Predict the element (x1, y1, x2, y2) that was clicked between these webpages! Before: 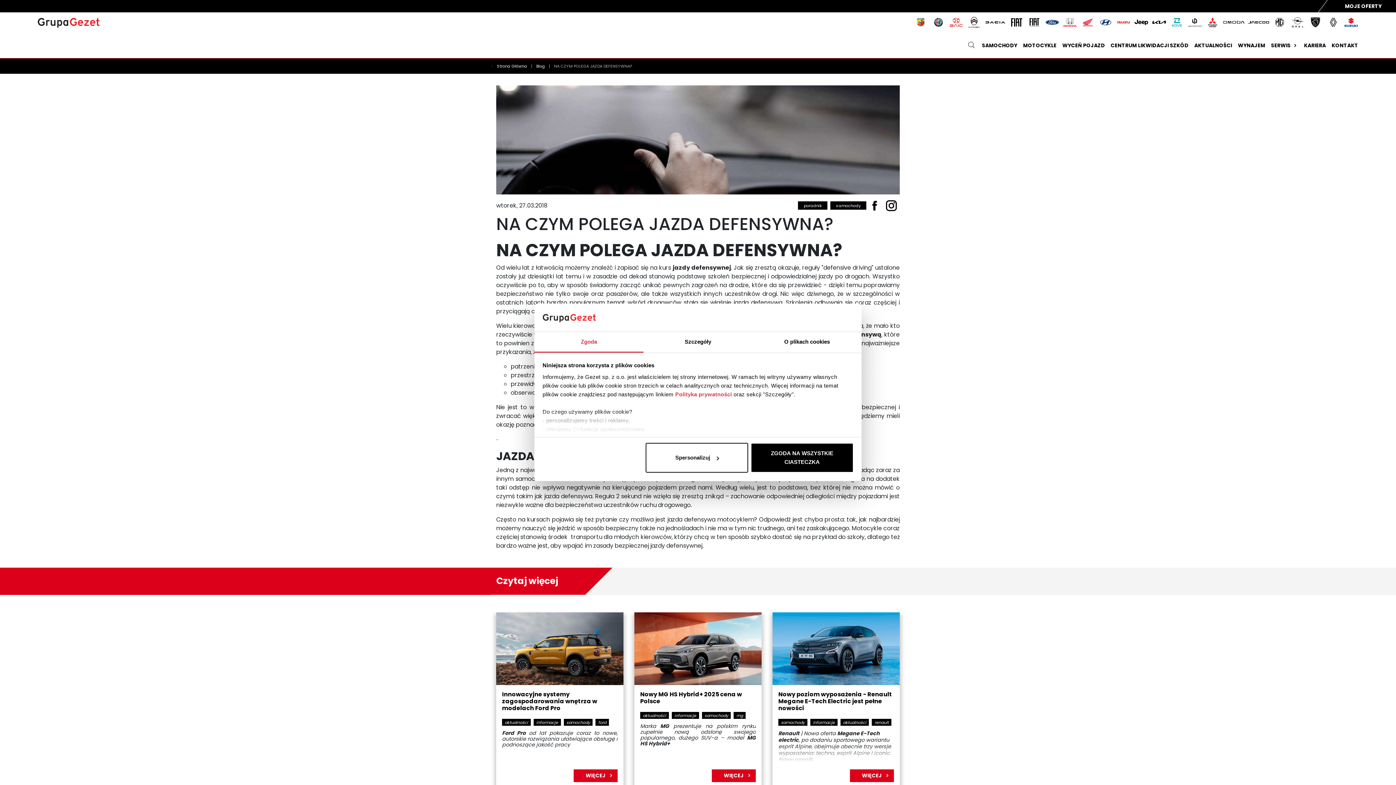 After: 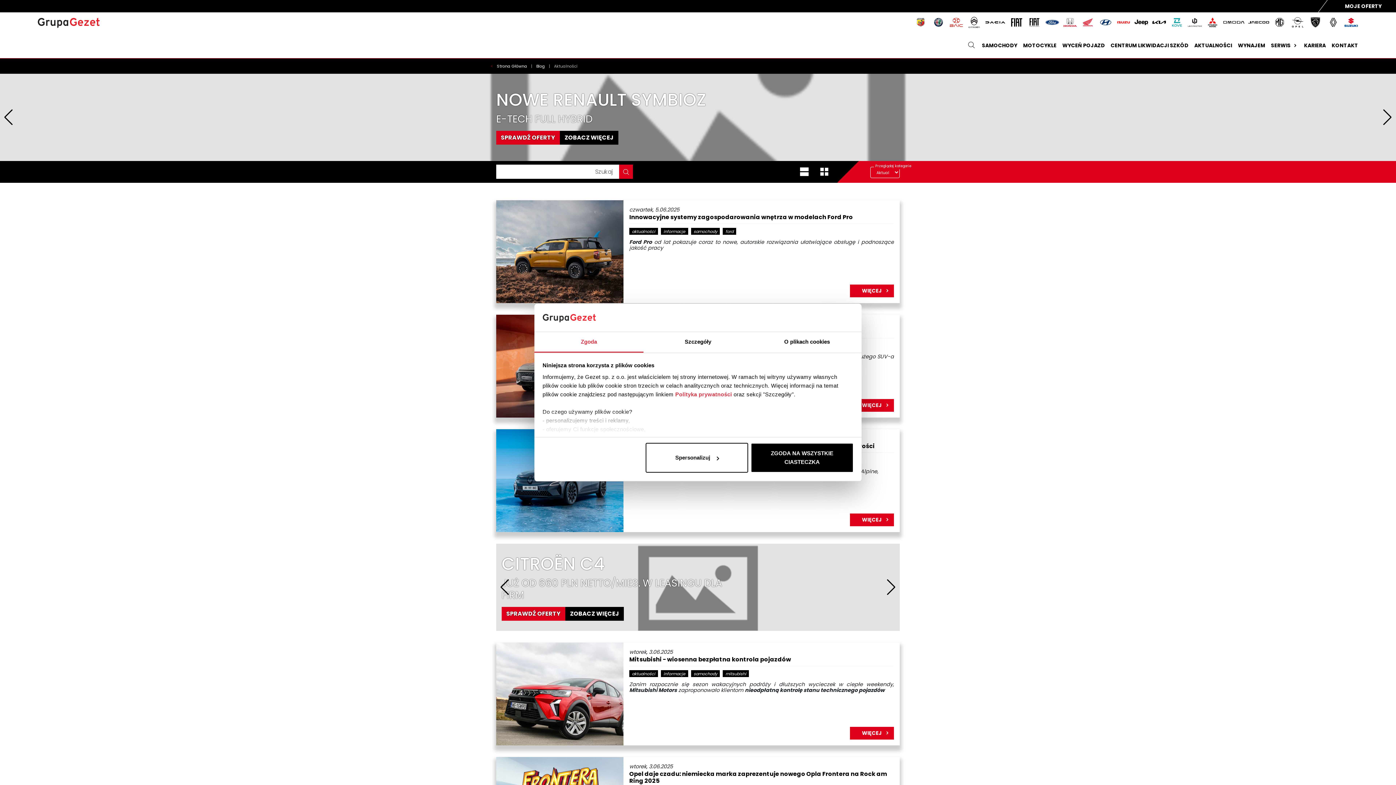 Action: bbox: (842, 719, 867, 725) label: aktualności